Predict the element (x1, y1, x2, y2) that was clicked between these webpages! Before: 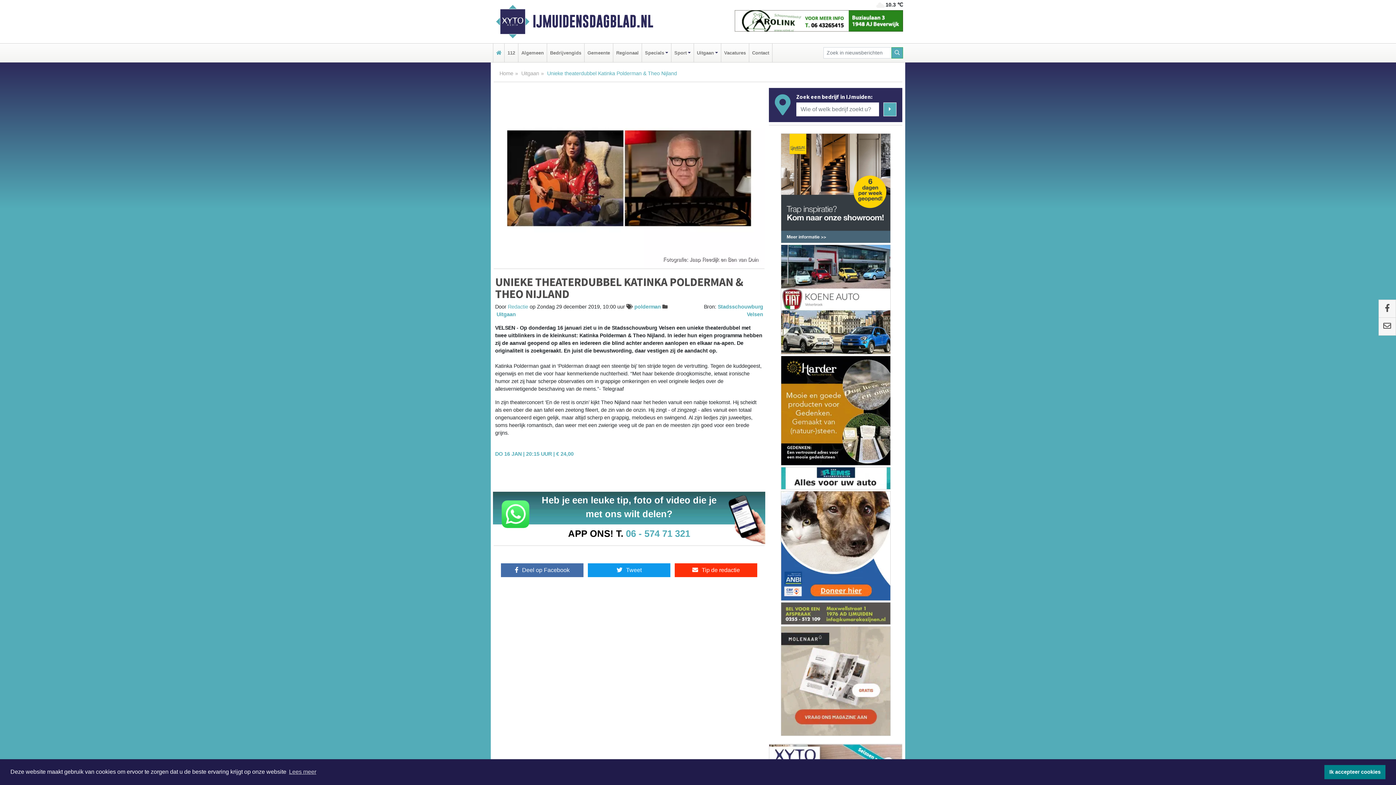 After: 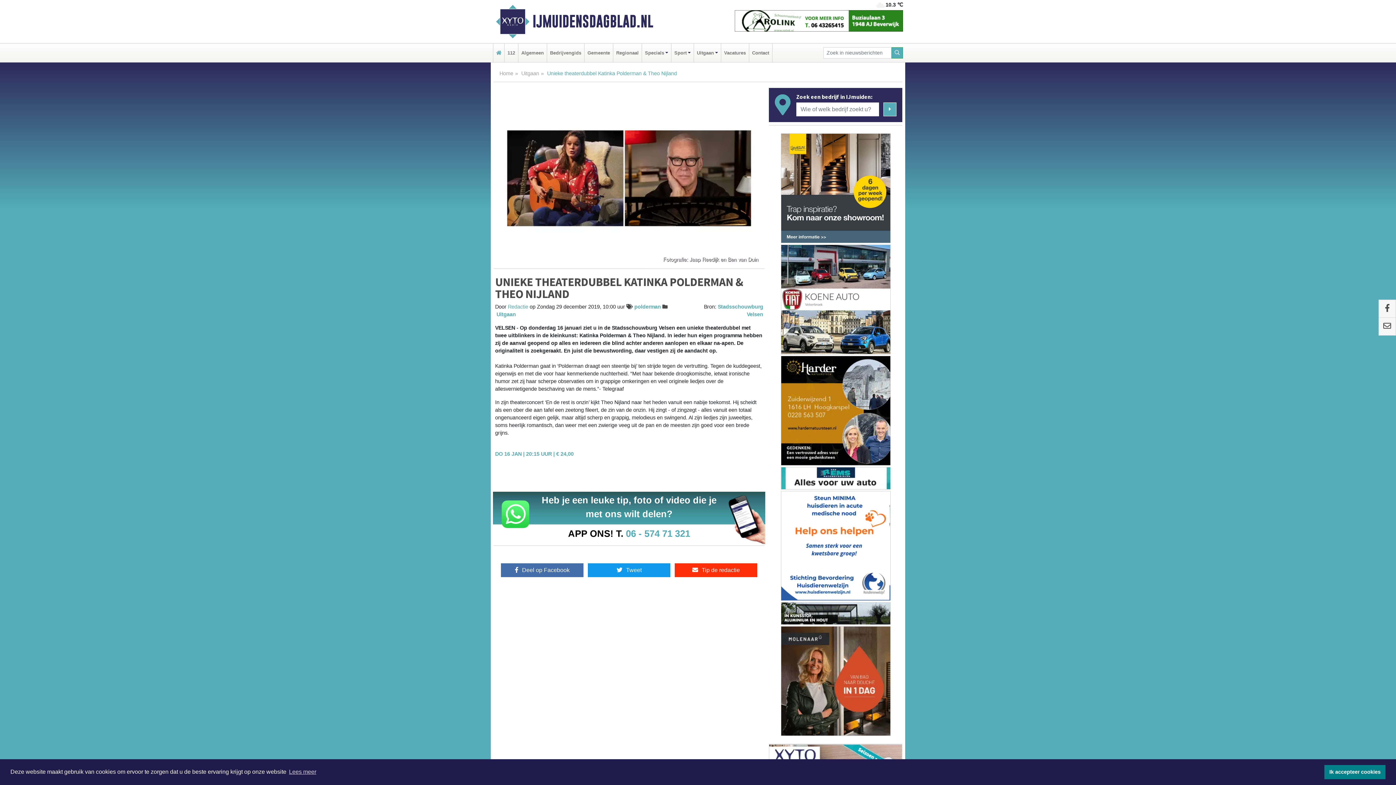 Action: bbox: (780, 244, 890, 354)